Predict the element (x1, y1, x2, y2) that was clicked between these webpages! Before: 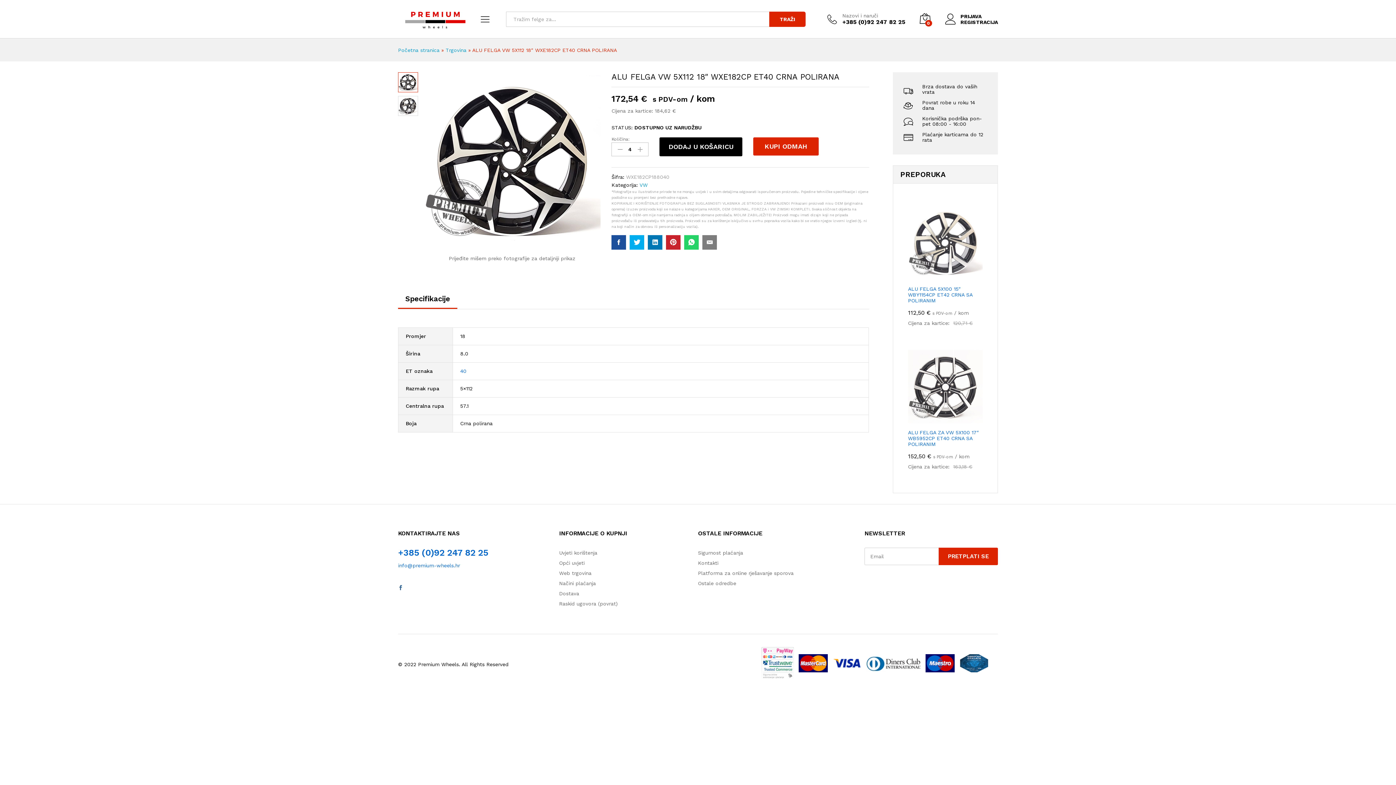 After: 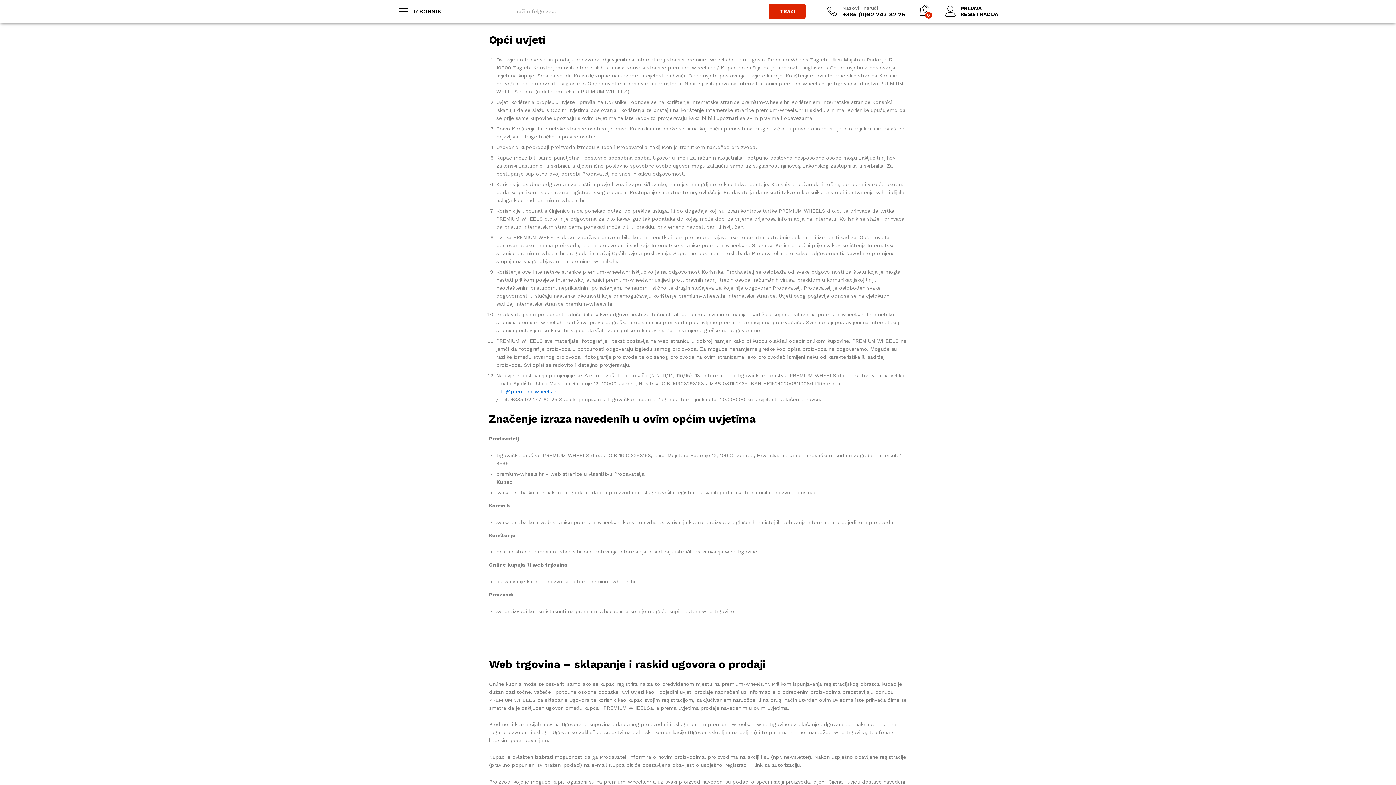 Action: bbox: (559, 560, 584, 566) label: Opći uvjeti